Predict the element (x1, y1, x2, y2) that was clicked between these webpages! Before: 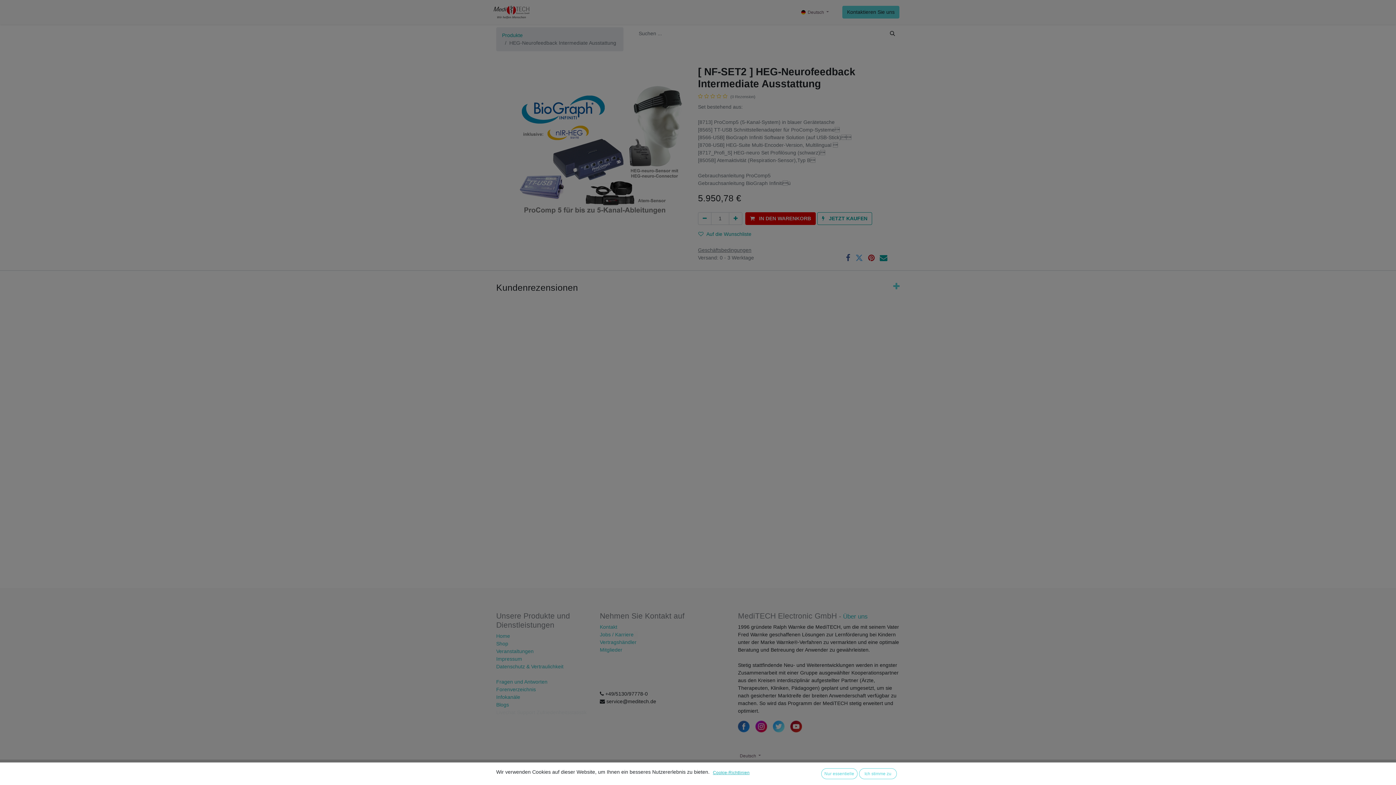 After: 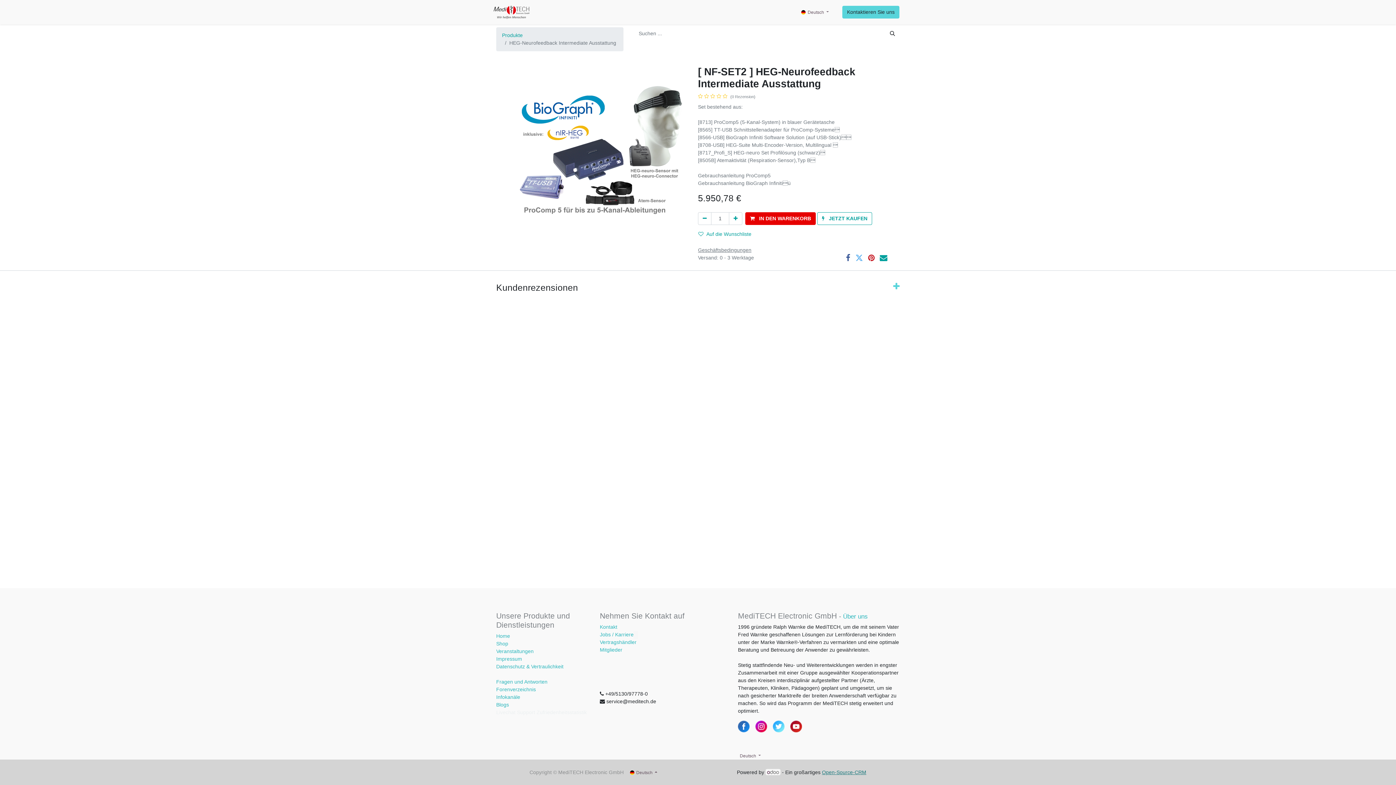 Action: label: Nur essentielle bbox: (821, 768, 857, 779)